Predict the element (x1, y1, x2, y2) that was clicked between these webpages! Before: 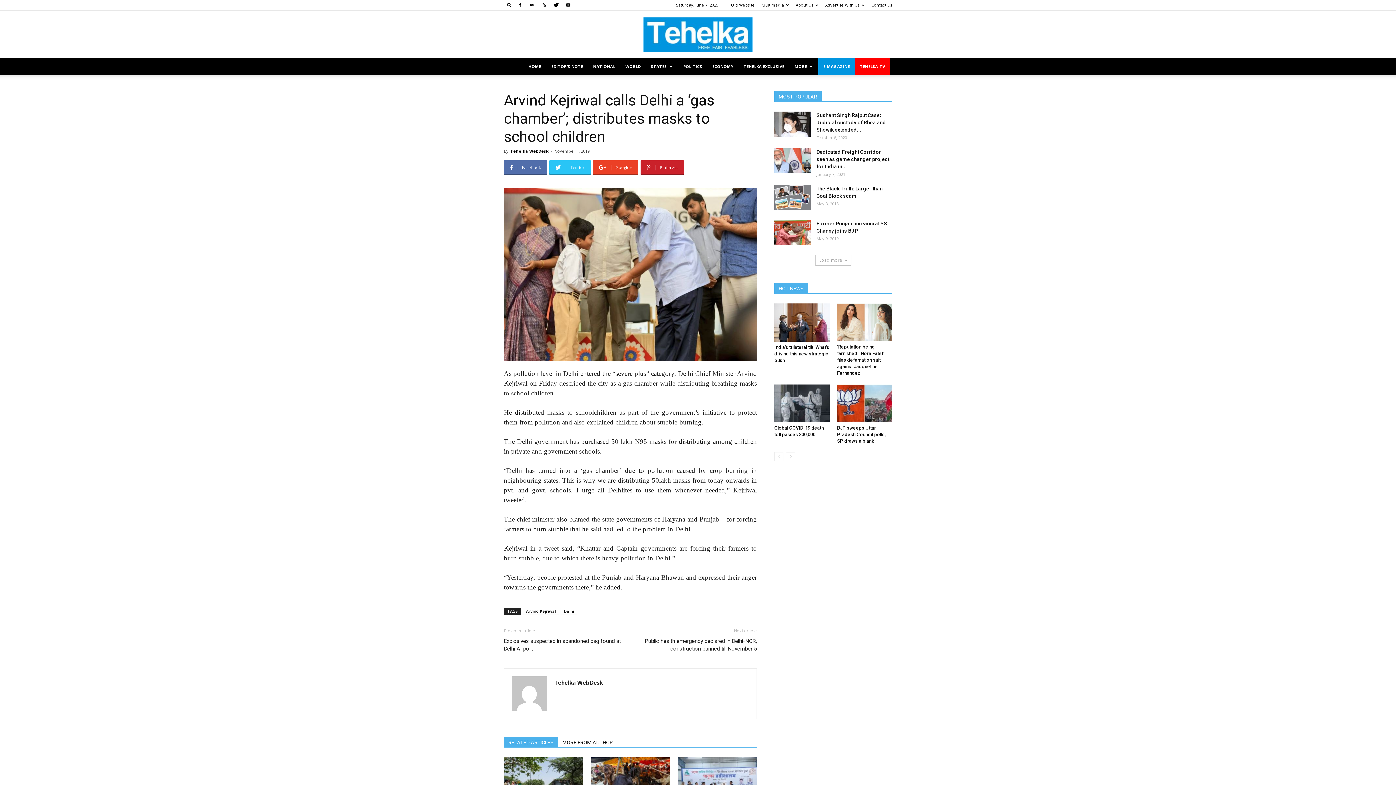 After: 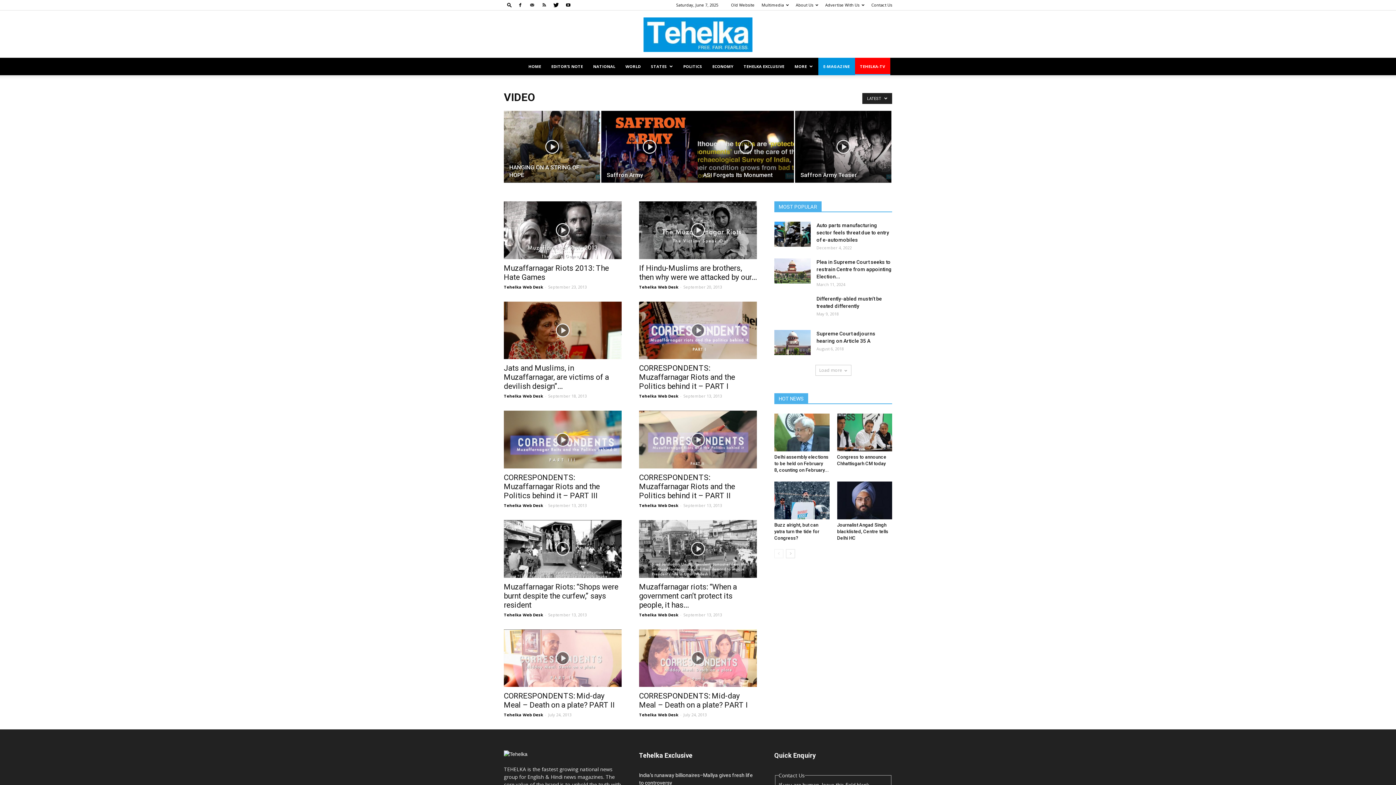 Action: label: TEHELKA-TV bbox: (855, 57, 890, 75)